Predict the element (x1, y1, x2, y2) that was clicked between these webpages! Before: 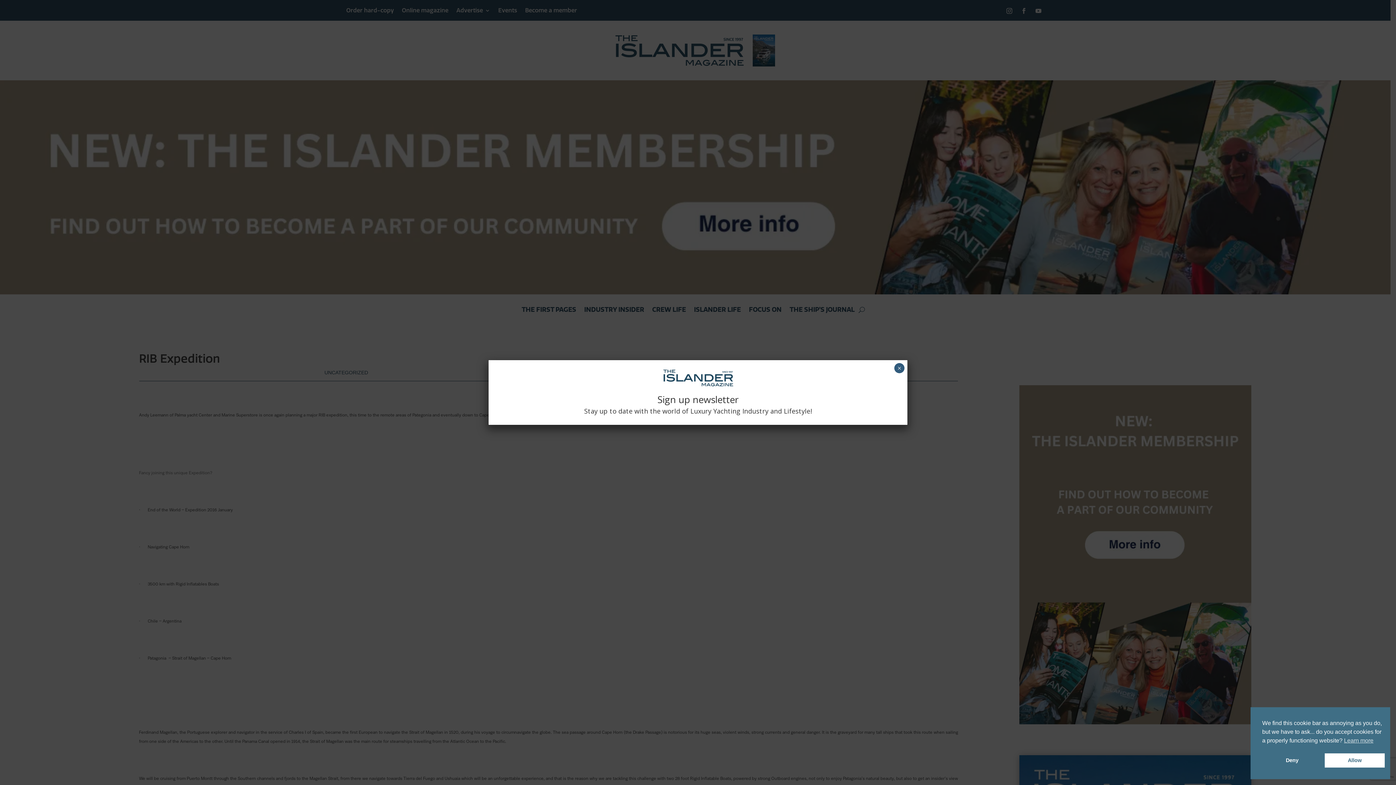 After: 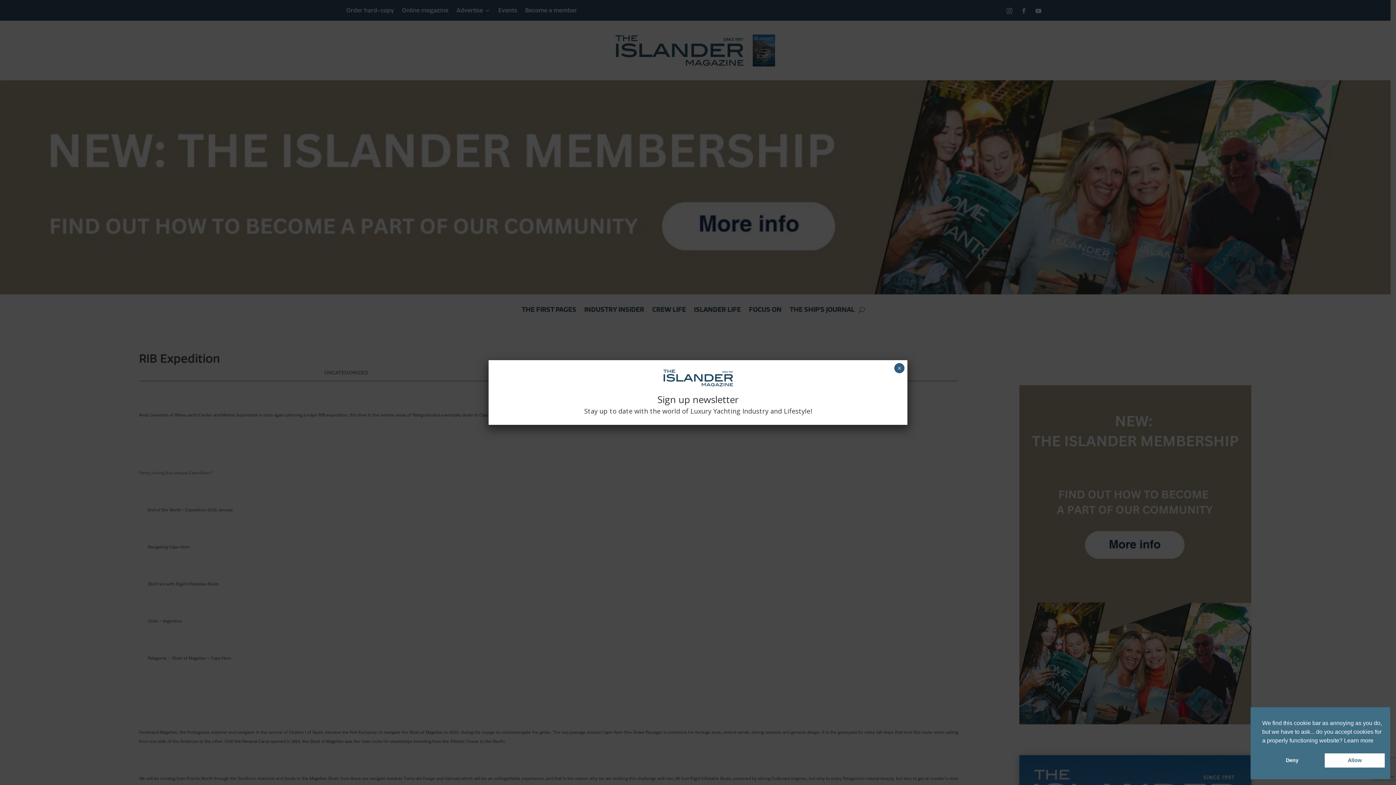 Action: label: cookies - Learn more  bbox: (1344, 736, 1373, 745)